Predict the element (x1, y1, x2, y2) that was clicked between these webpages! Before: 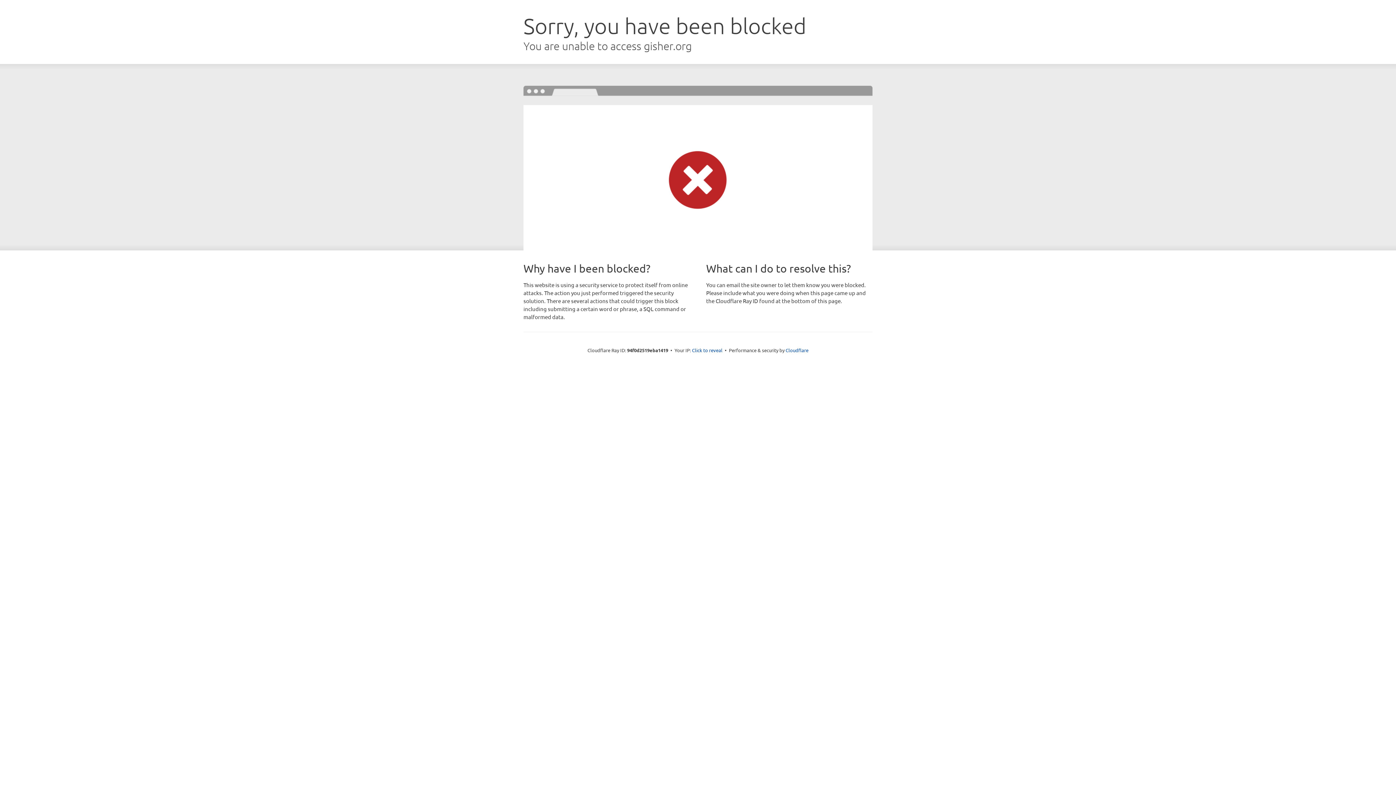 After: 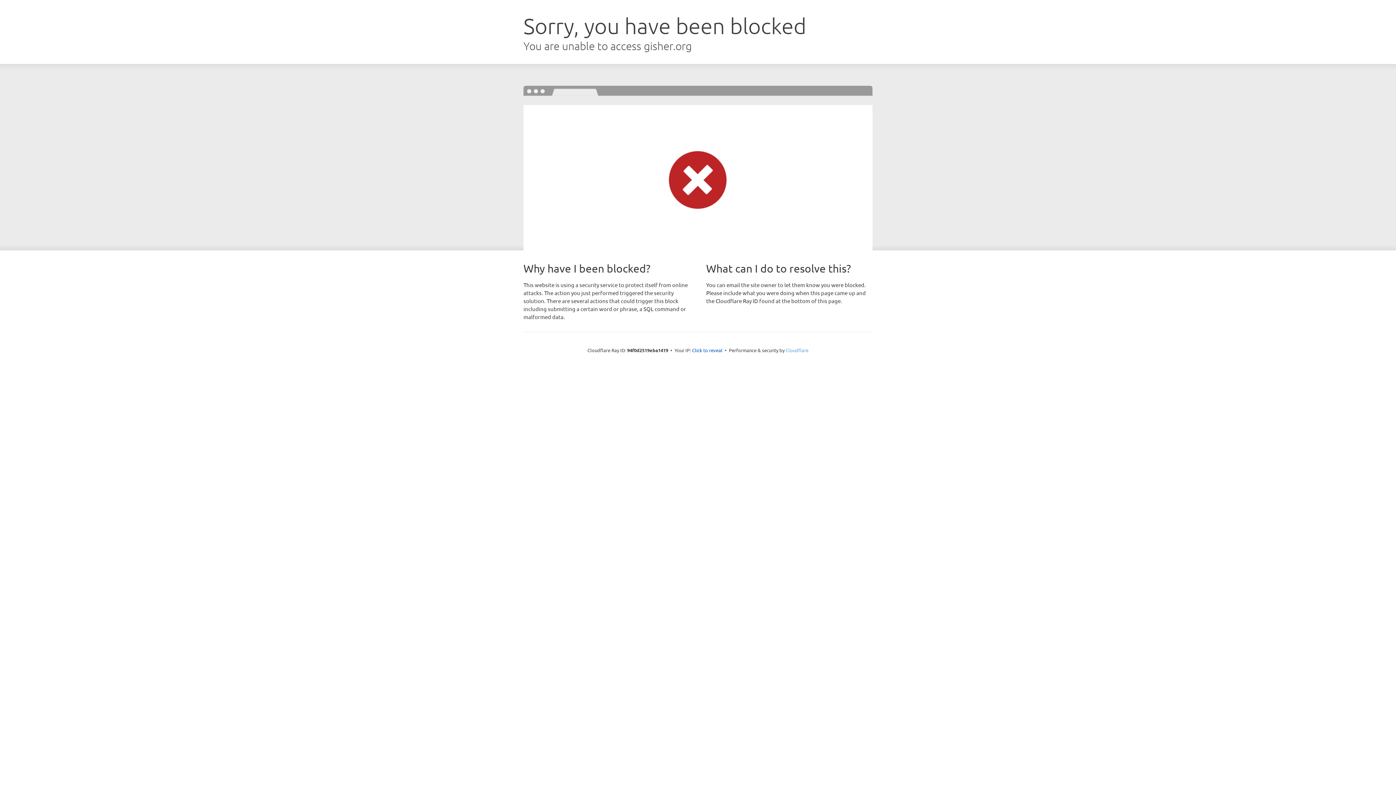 Action: bbox: (785, 347, 808, 353) label: Cloudflare